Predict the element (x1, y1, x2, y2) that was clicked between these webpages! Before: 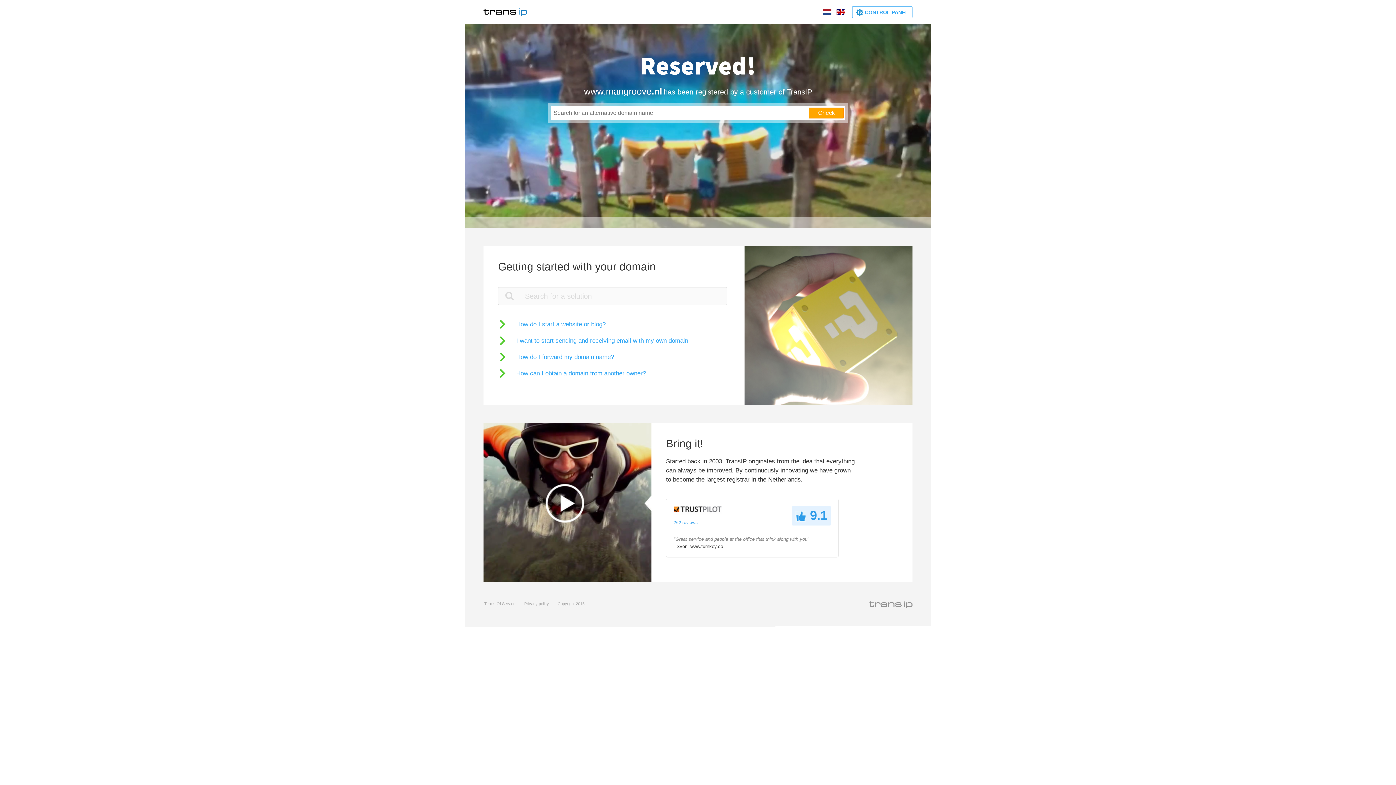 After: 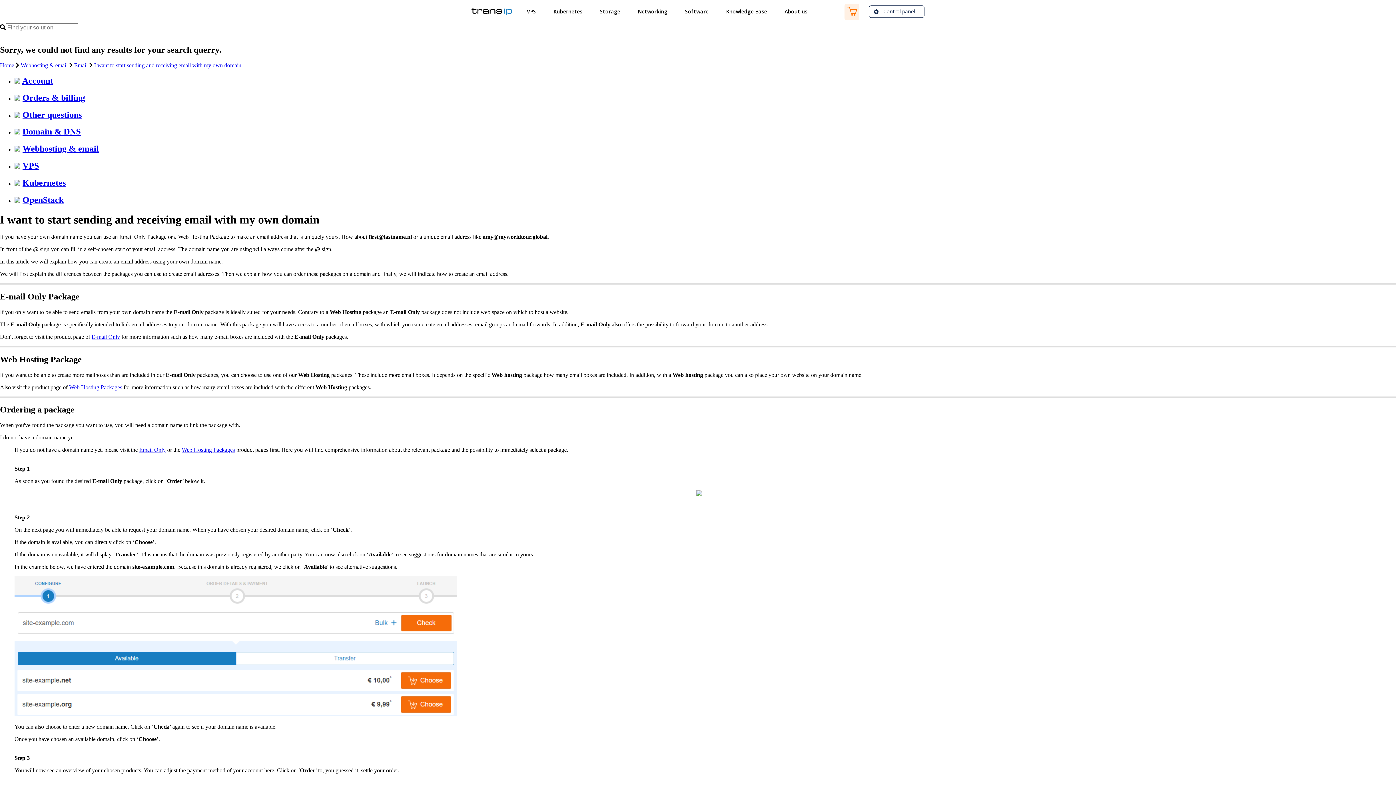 Action: label: I want to start sending and receiving email with my own domain bbox: (498, 336, 688, 345)